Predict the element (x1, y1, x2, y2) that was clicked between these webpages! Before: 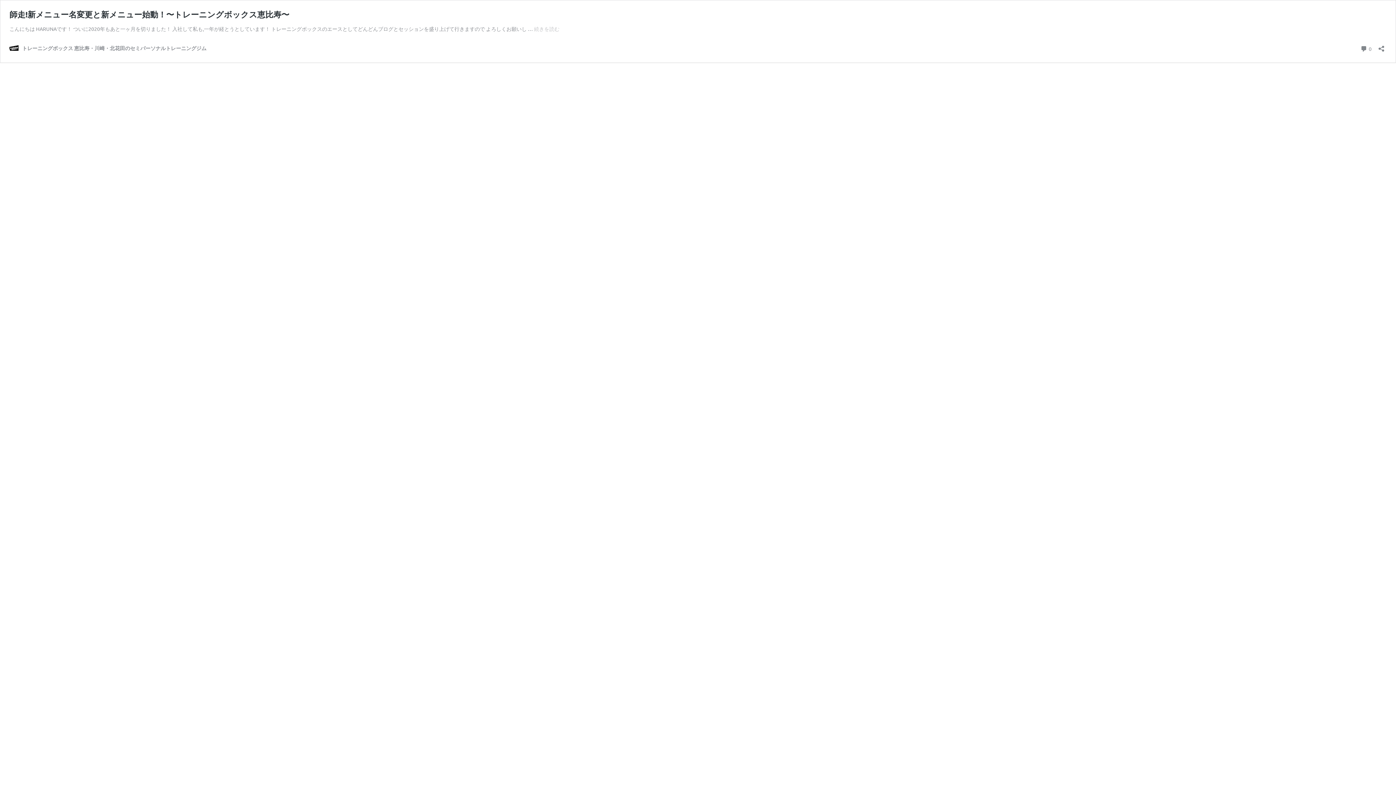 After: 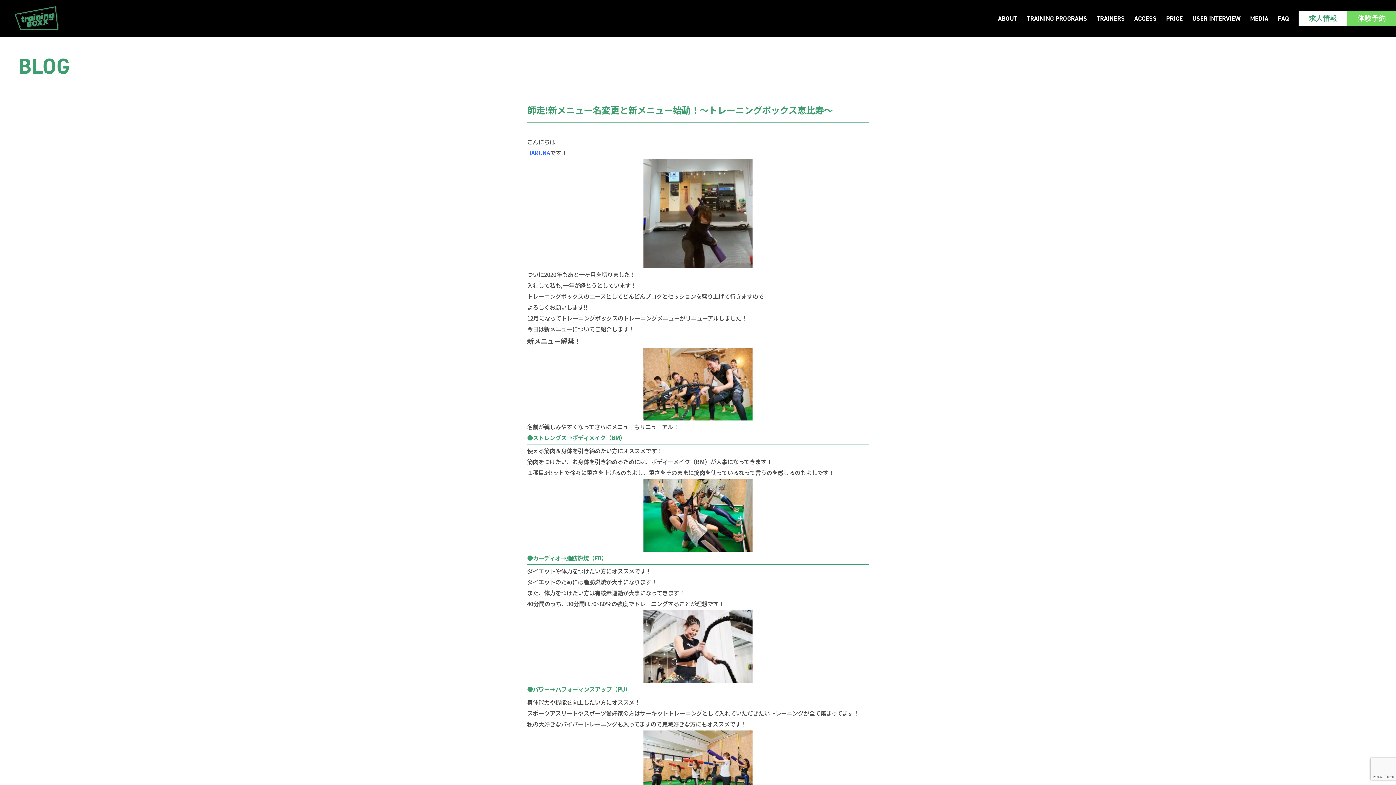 Action: label: 師走!新メニュー名変更と新メニュー始動！〜トレーニングボックス恵比寿〜 bbox: (9, 9, 289, 19)